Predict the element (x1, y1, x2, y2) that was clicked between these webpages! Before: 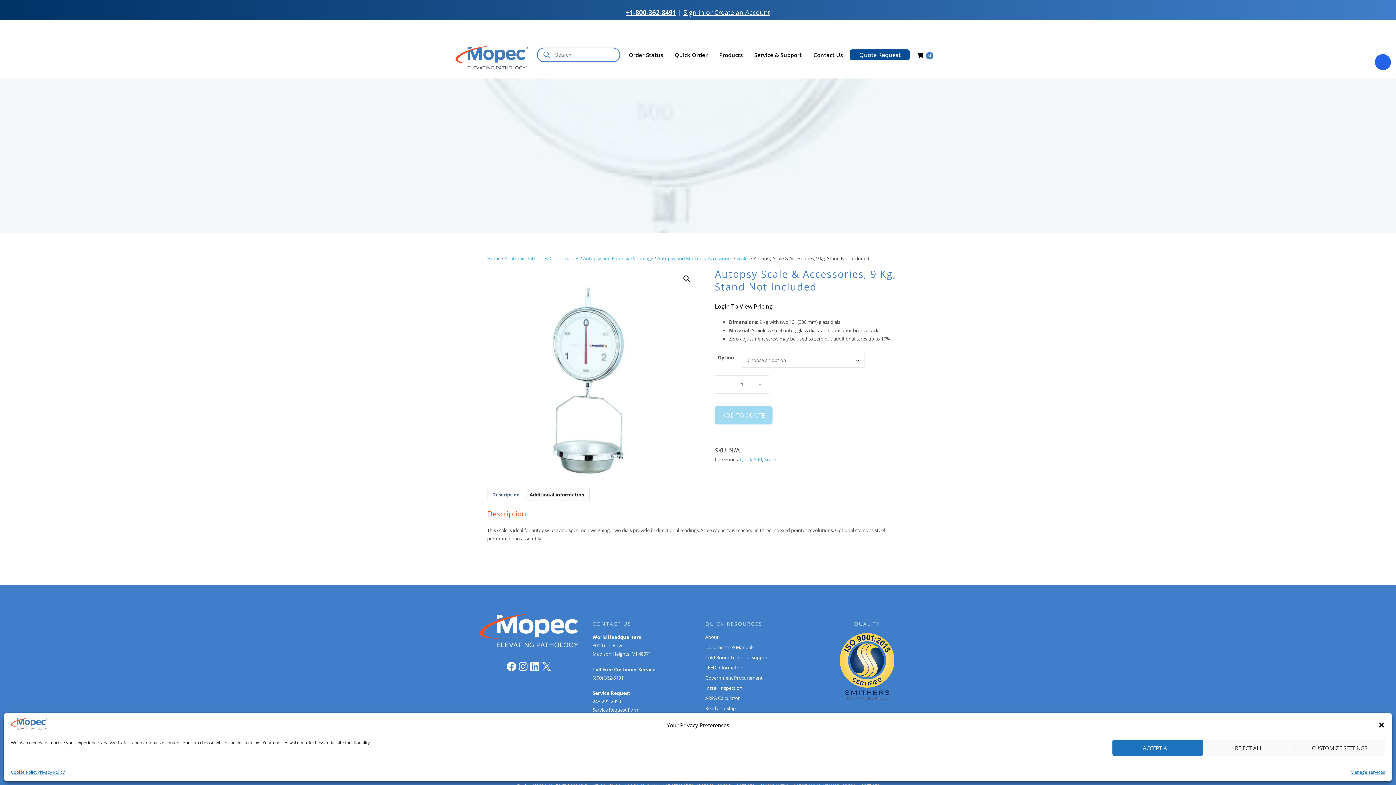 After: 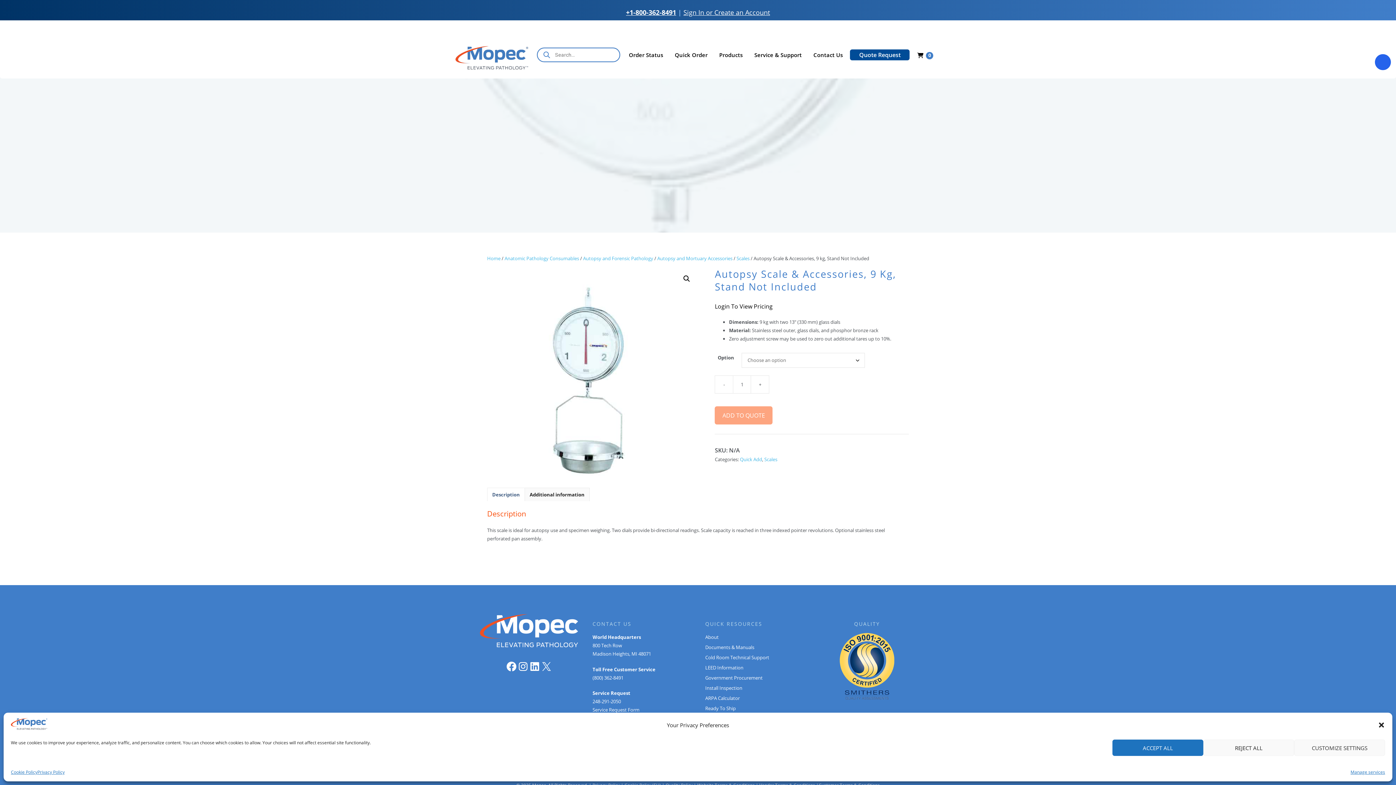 Action: bbox: (715, 406, 772, 424) label: ADD TO QUOTE